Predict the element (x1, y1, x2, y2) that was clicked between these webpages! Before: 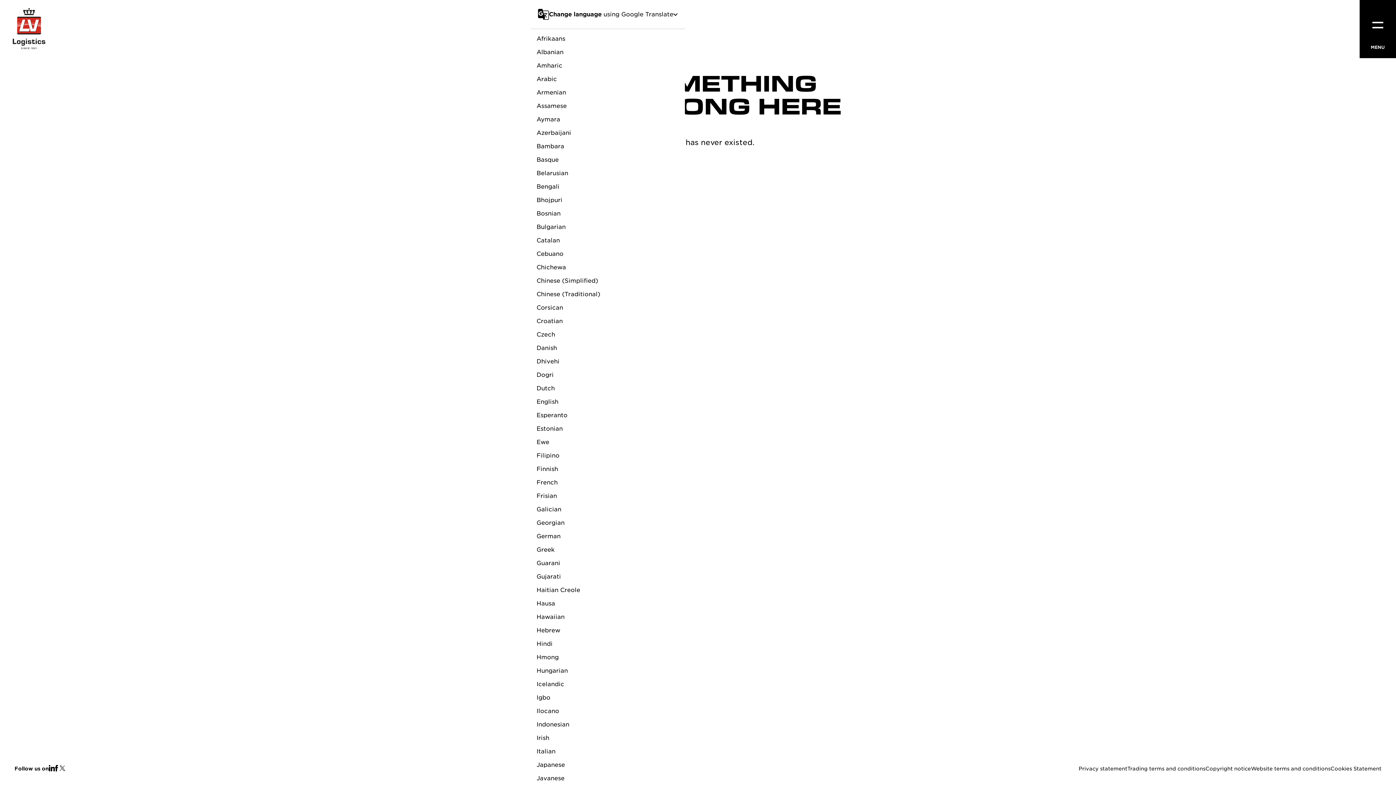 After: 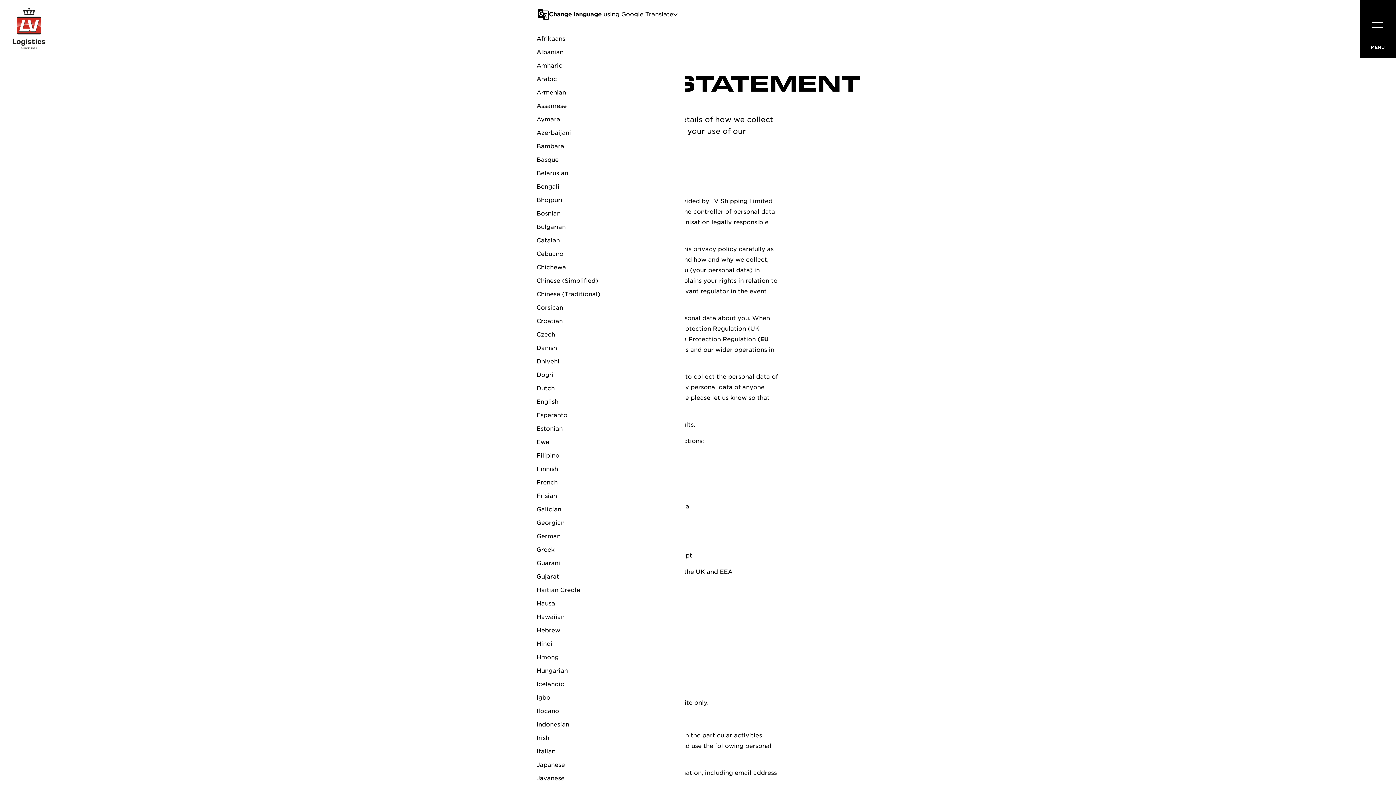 Action: bbox: (1078, 766, 1127, 772) label: Privacy statement